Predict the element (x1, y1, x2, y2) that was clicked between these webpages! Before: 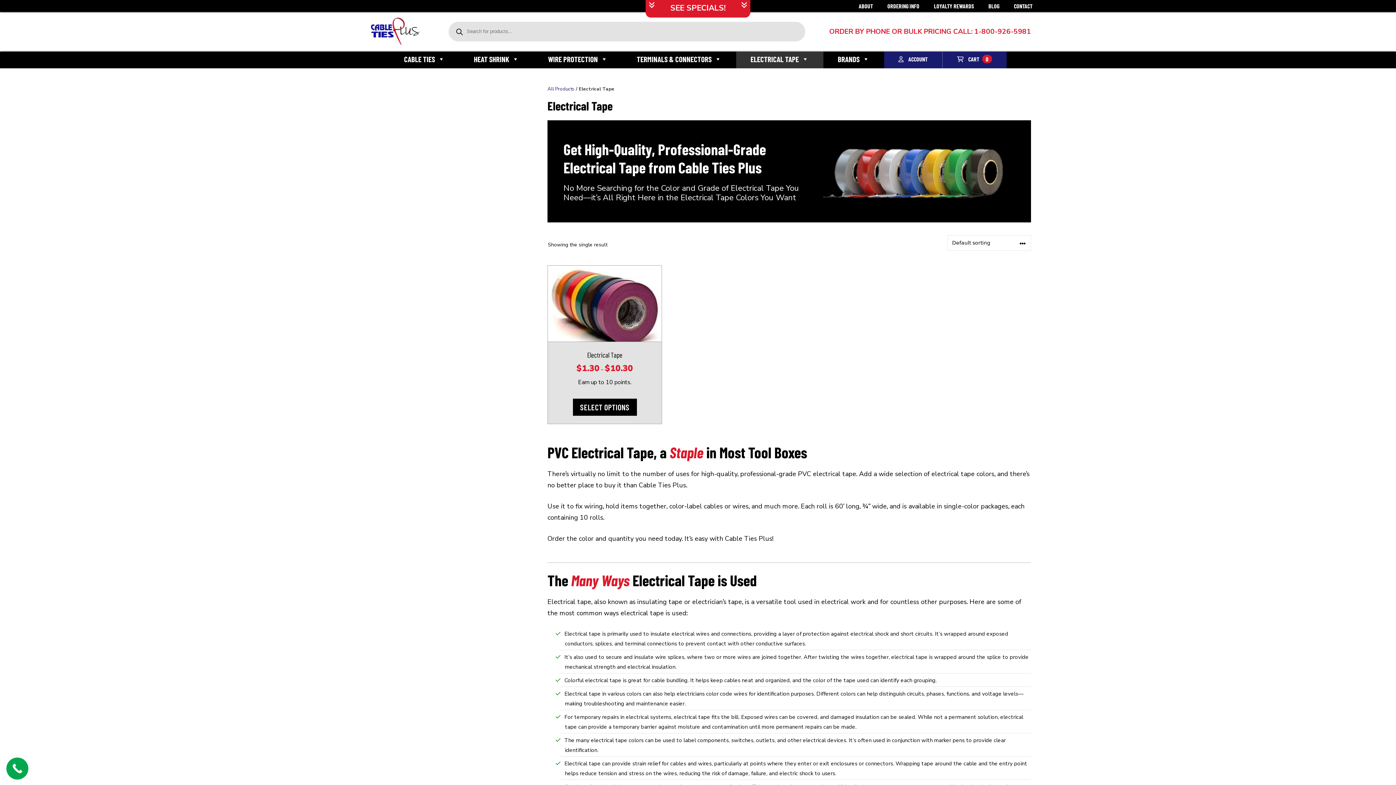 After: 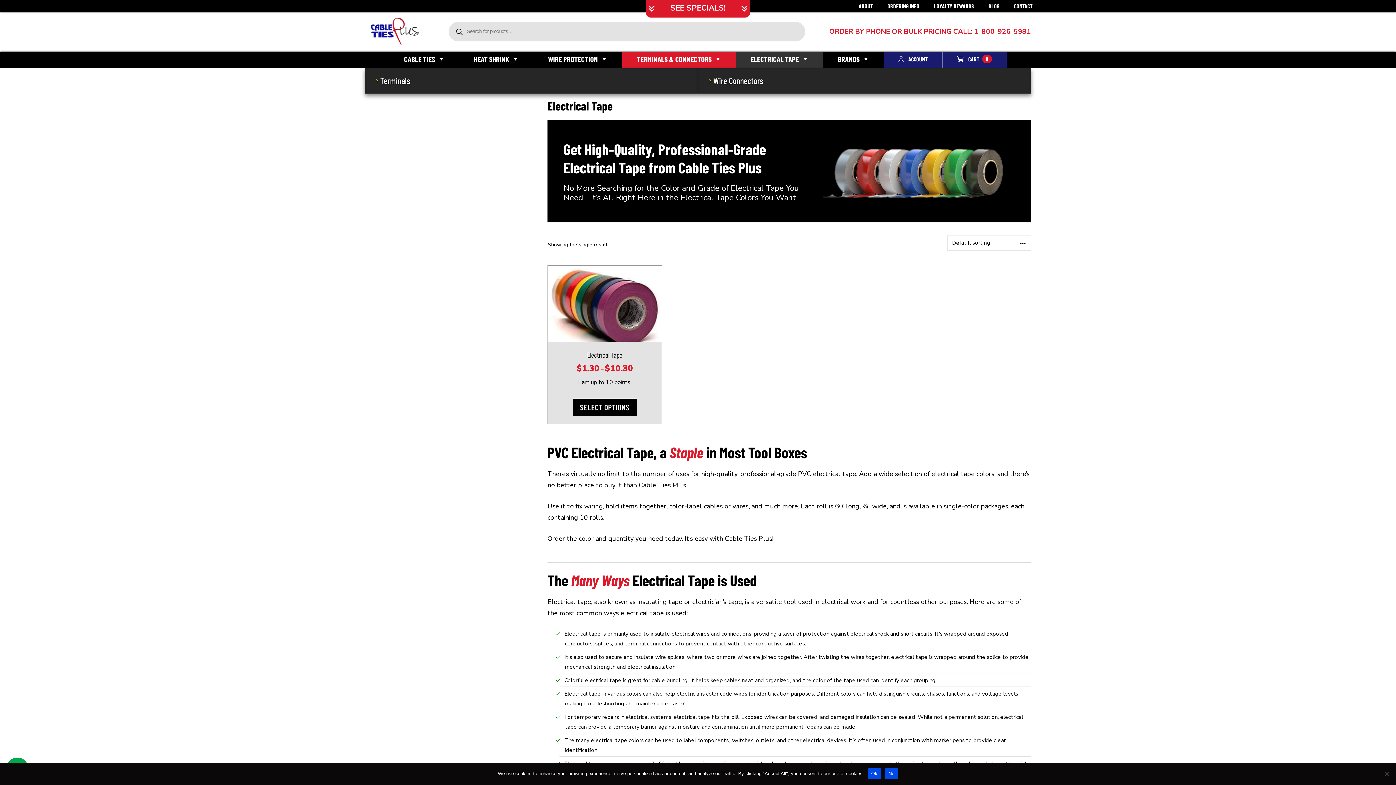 Action: bbox: (622, 51, 736, 68) label: TERMINALS & CONNECTORS